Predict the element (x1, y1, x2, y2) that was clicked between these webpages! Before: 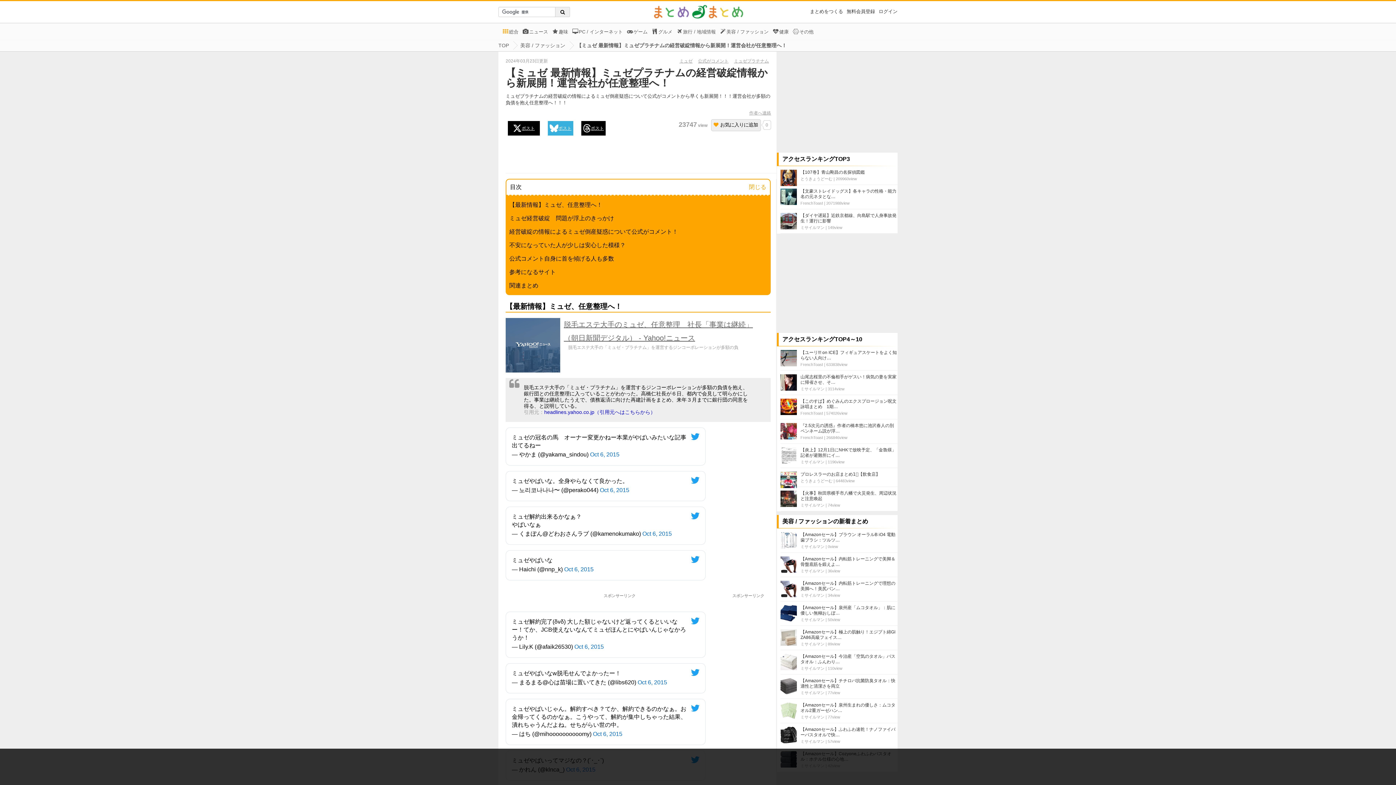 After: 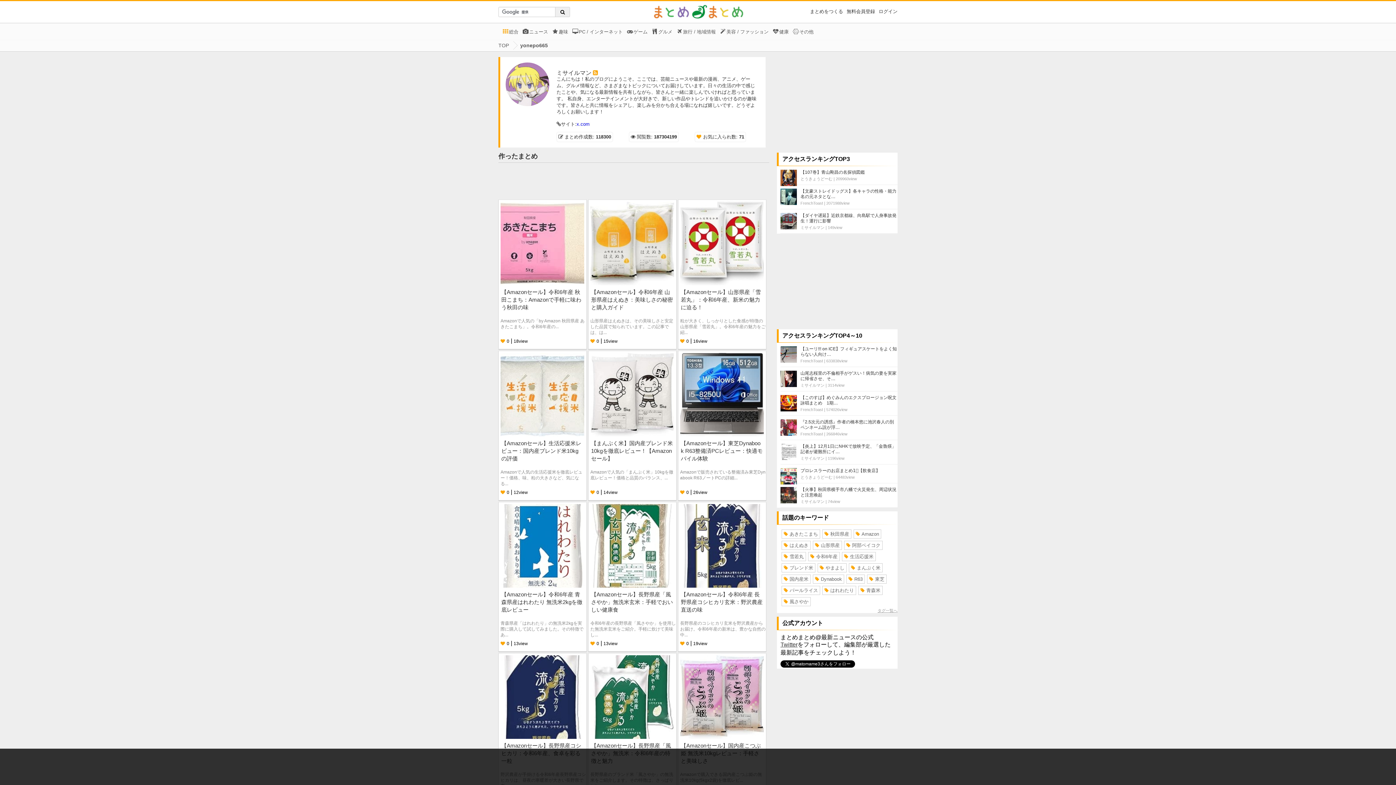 Action: bbox: (800, 690, 824, 695) label: ミサイルマン